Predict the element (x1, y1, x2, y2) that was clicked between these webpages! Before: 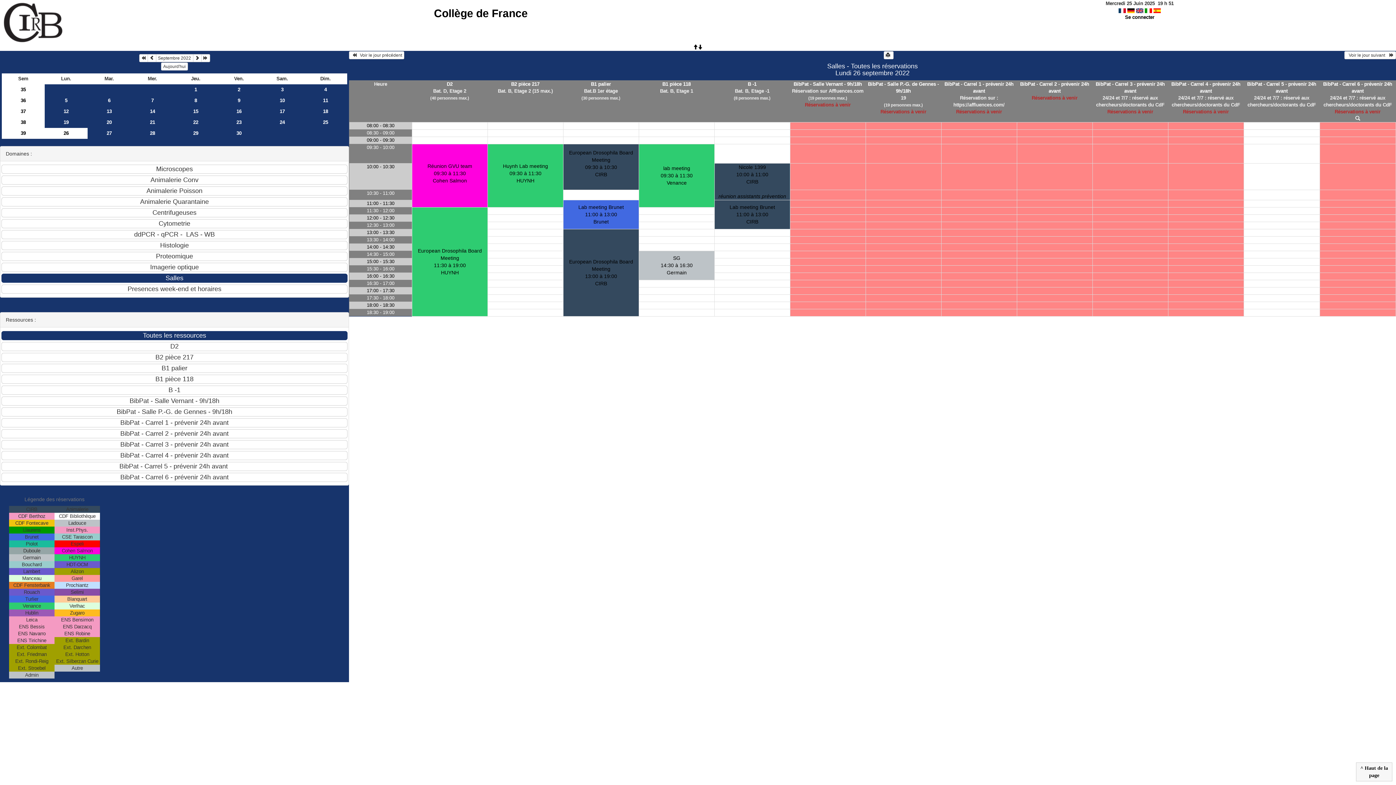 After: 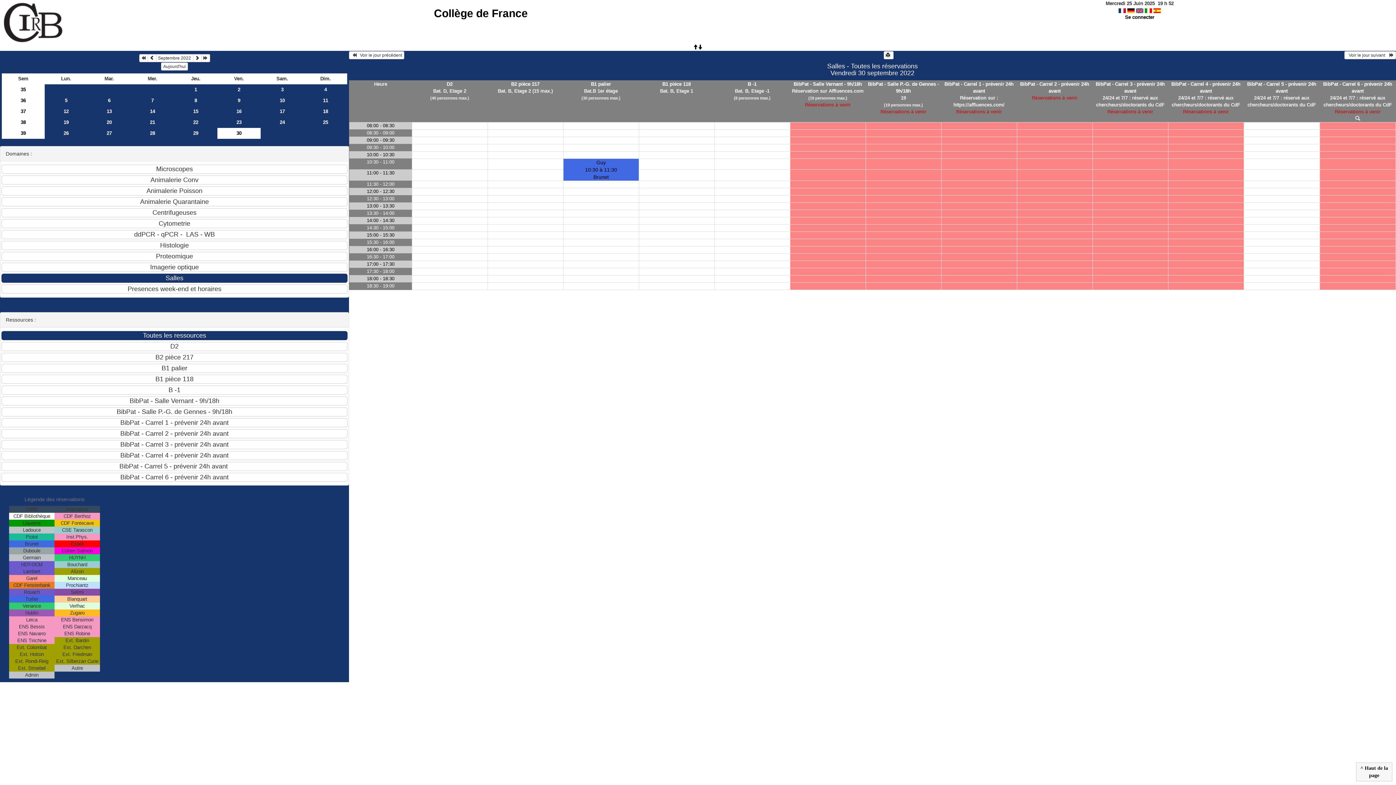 Action: bbox: (217, 127, 260, 138) label: 30